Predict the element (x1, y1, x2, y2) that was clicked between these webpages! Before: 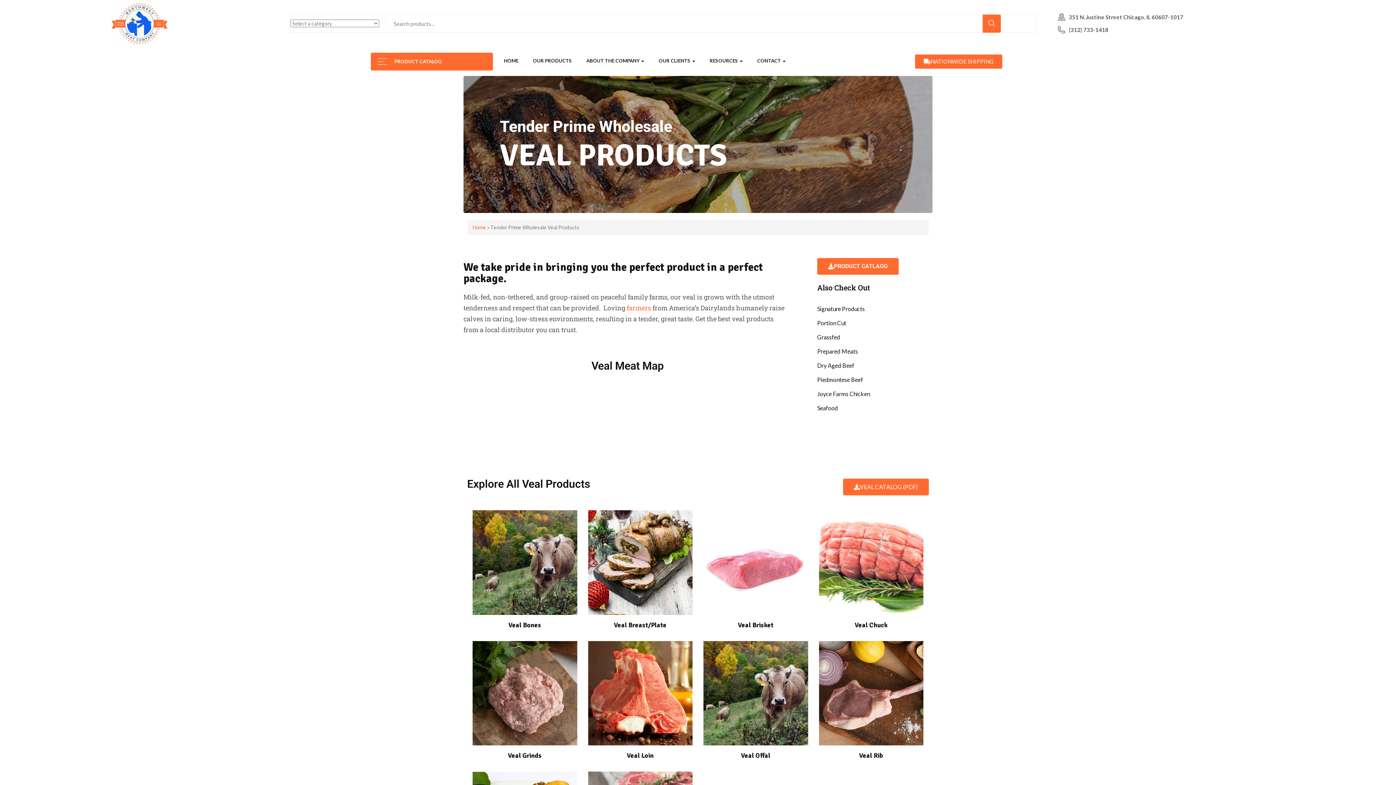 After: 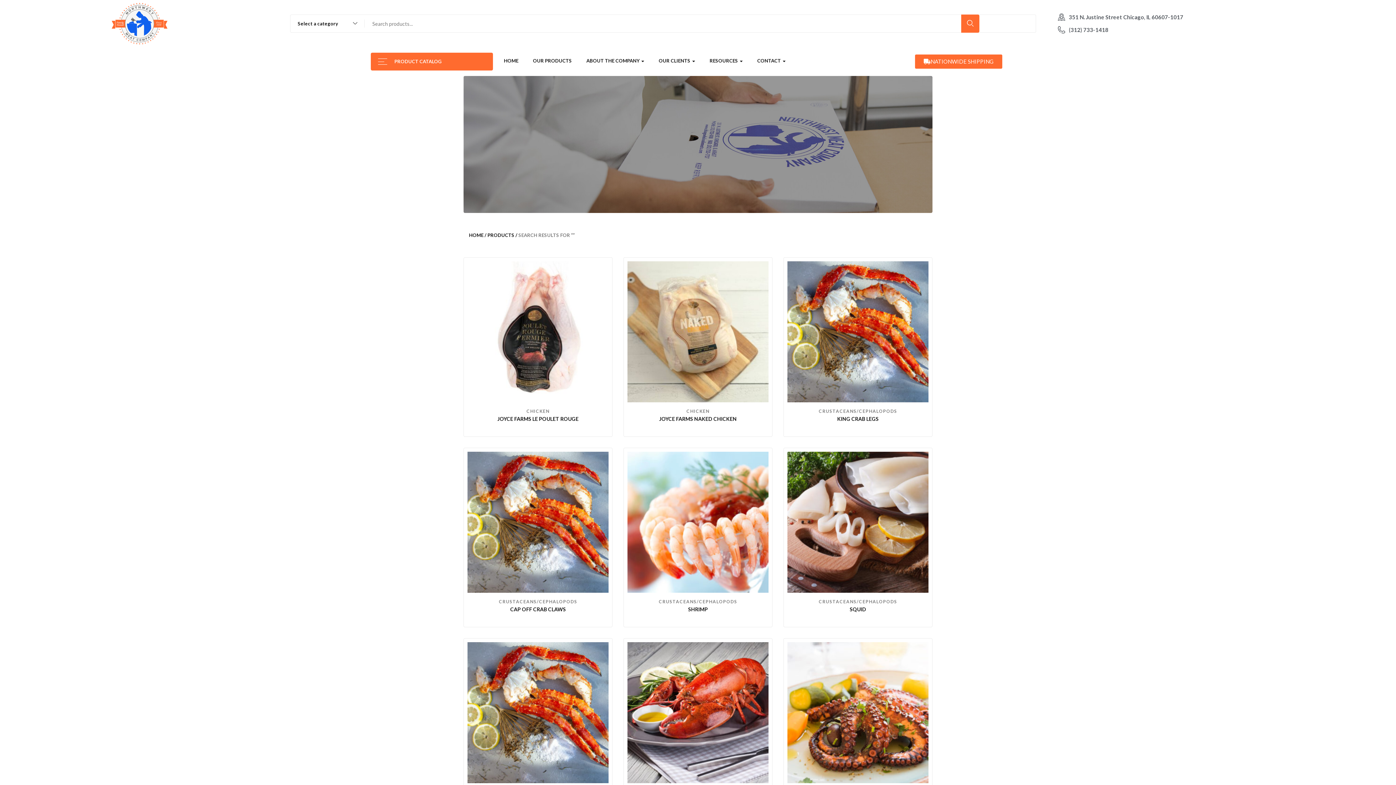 Action: bbox: (982, 14, 1001, 32)